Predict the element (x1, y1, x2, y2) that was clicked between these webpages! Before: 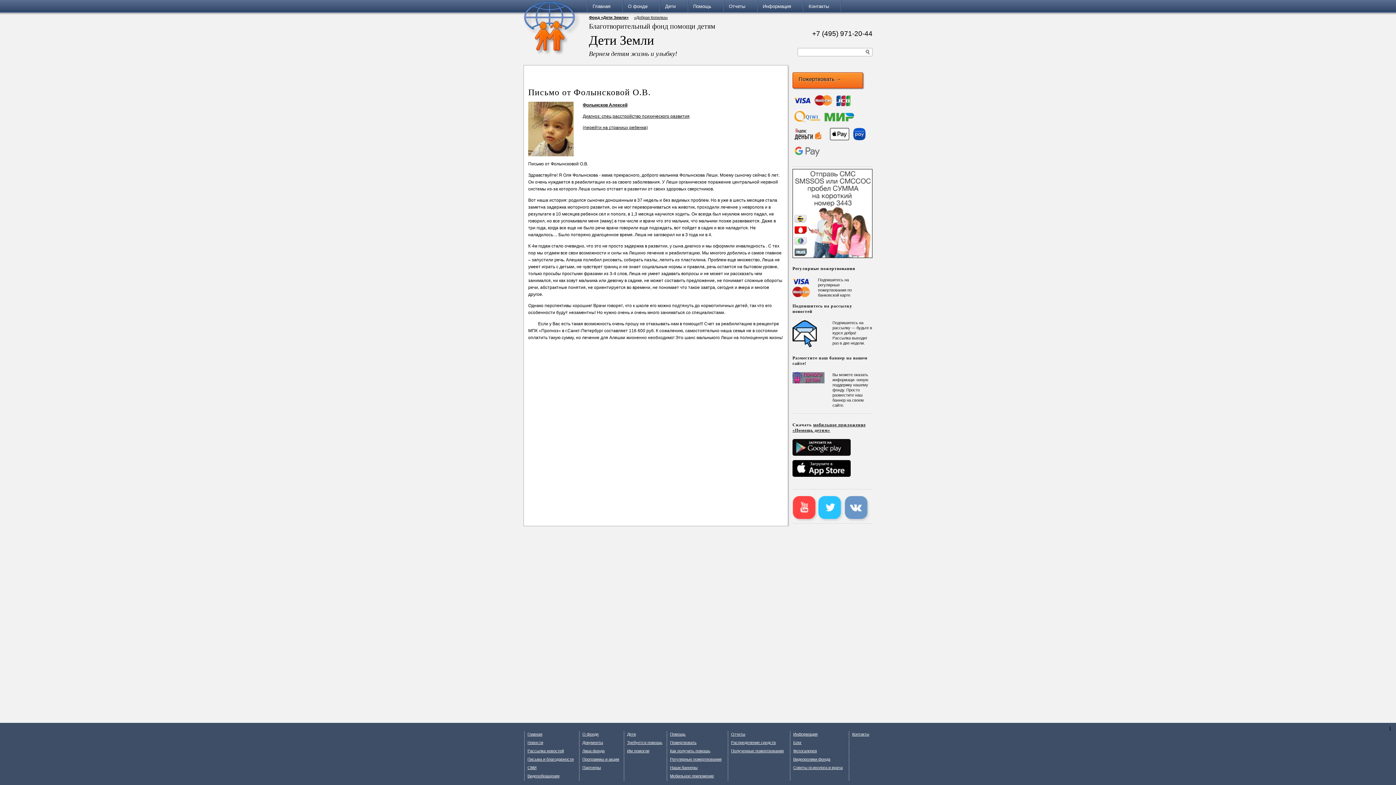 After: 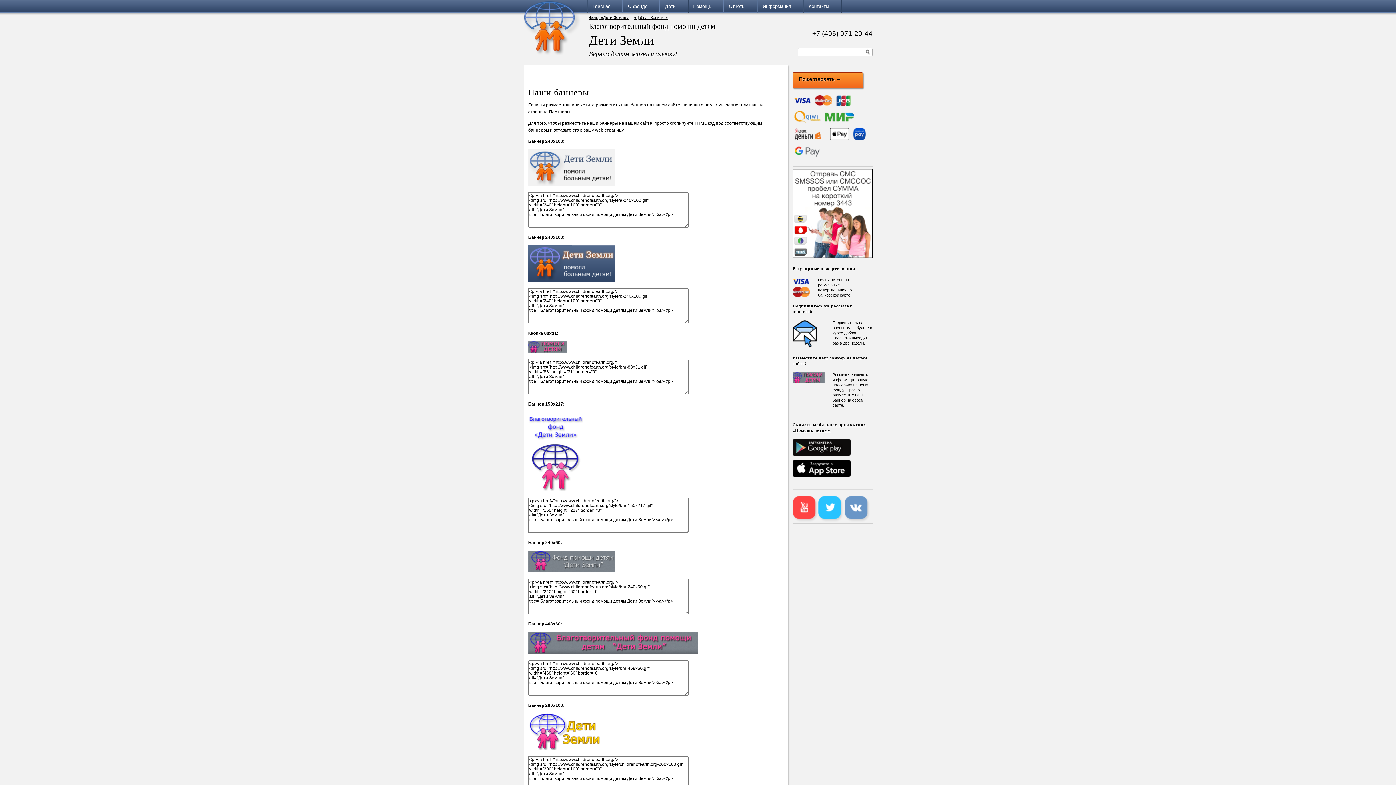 Action: bbox: (792, 355, 872, 408) label: Разместите наш баннер на вашем сайте!

Вы можете оказать информаци- онную поддержку нашему фонду. Просто разместите наш баннер на своем сайте.